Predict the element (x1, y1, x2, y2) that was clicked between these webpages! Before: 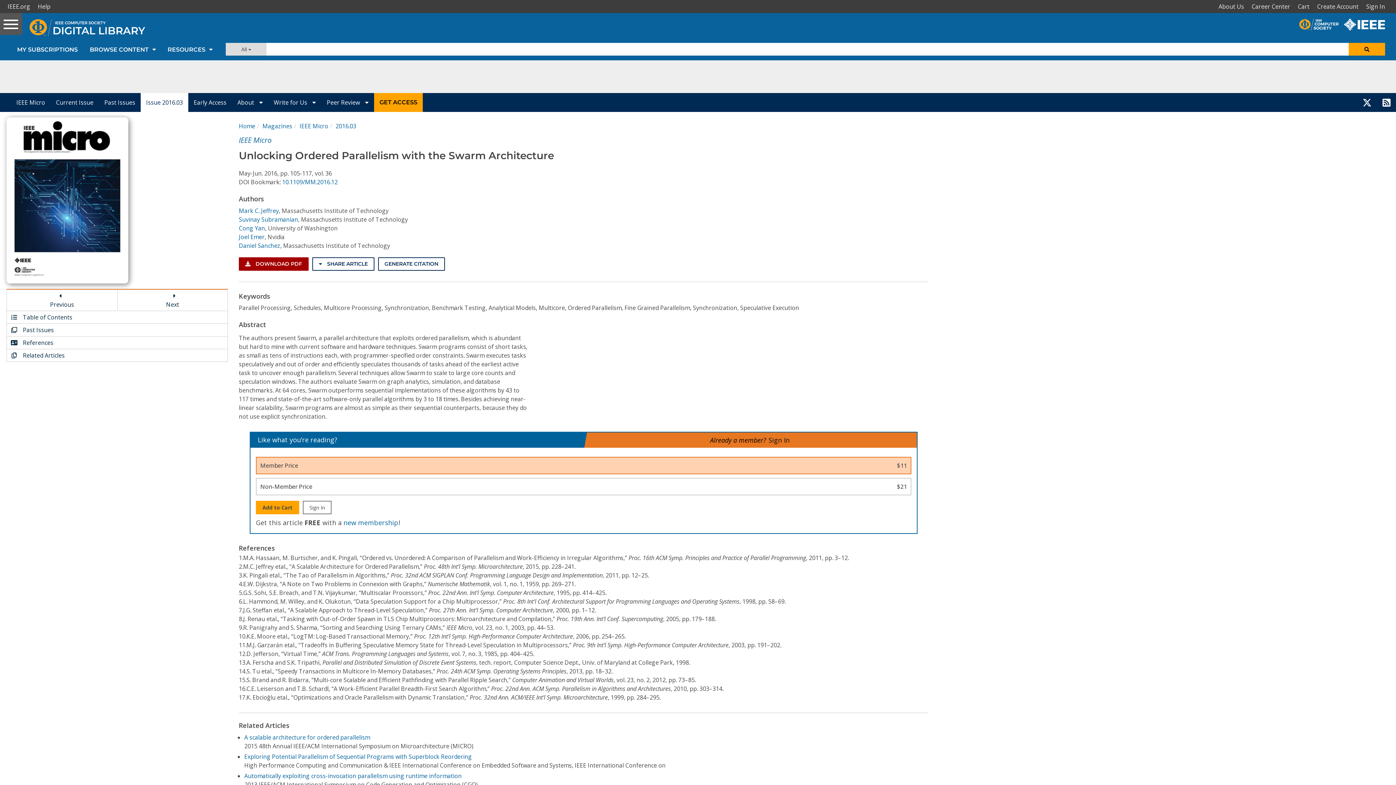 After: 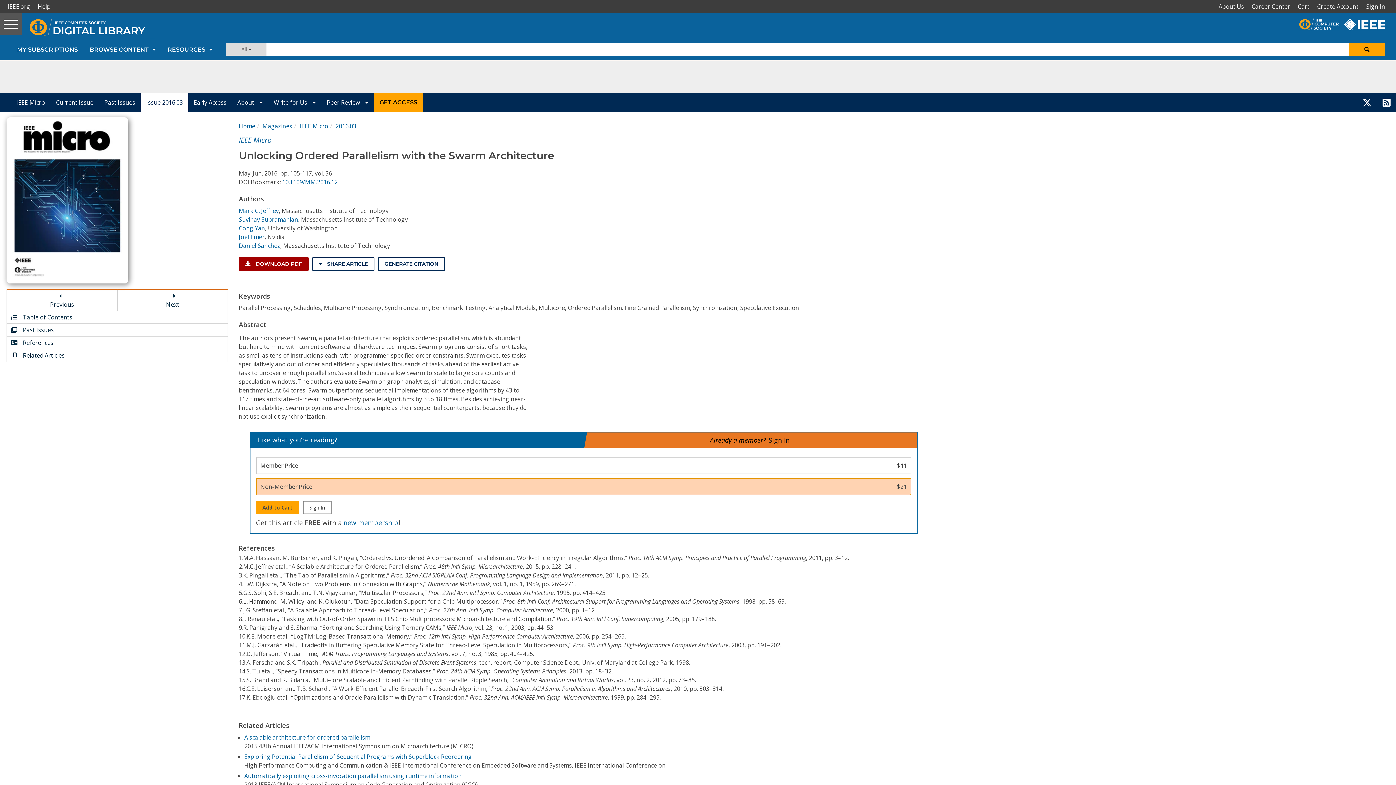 Action: bbox: (255, 478, 911, 495) label: Non-Member Price
$21